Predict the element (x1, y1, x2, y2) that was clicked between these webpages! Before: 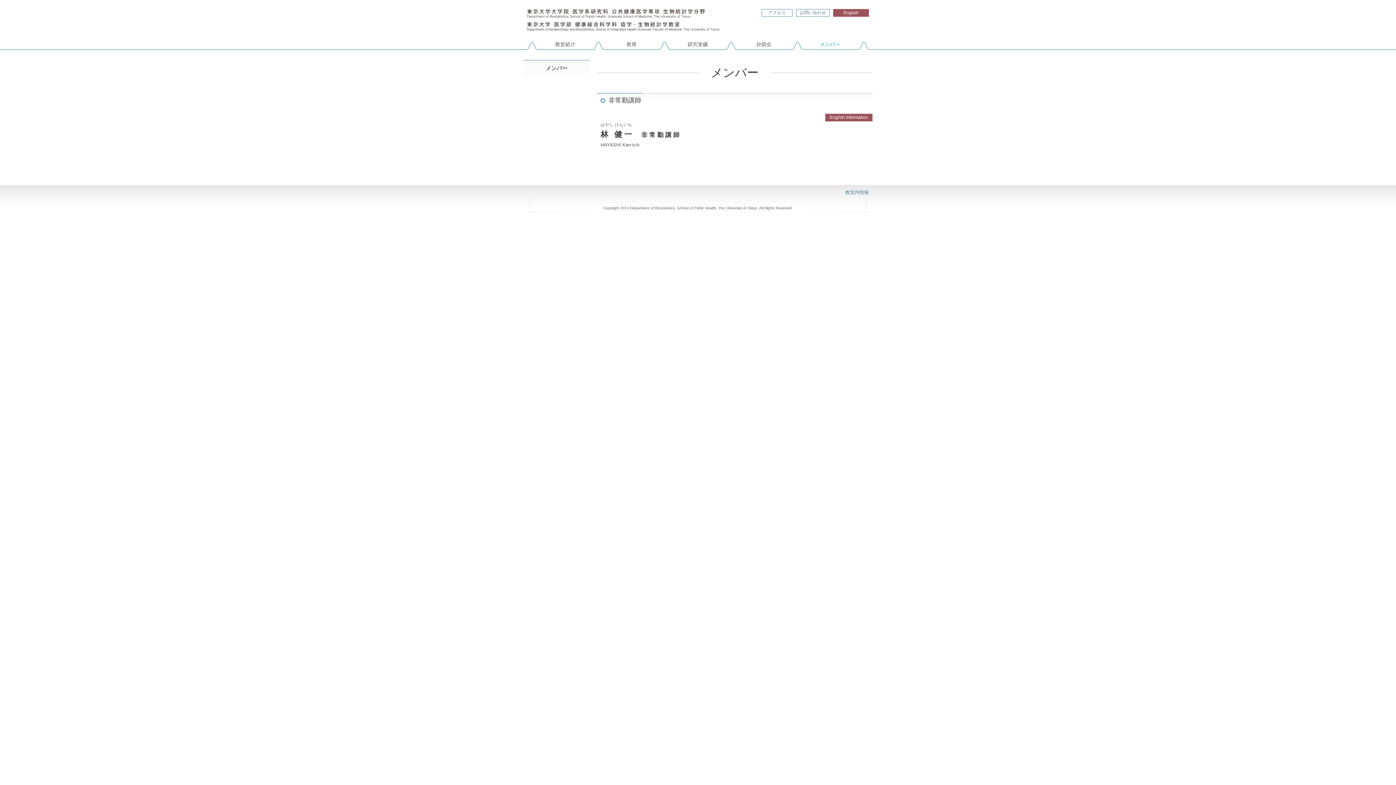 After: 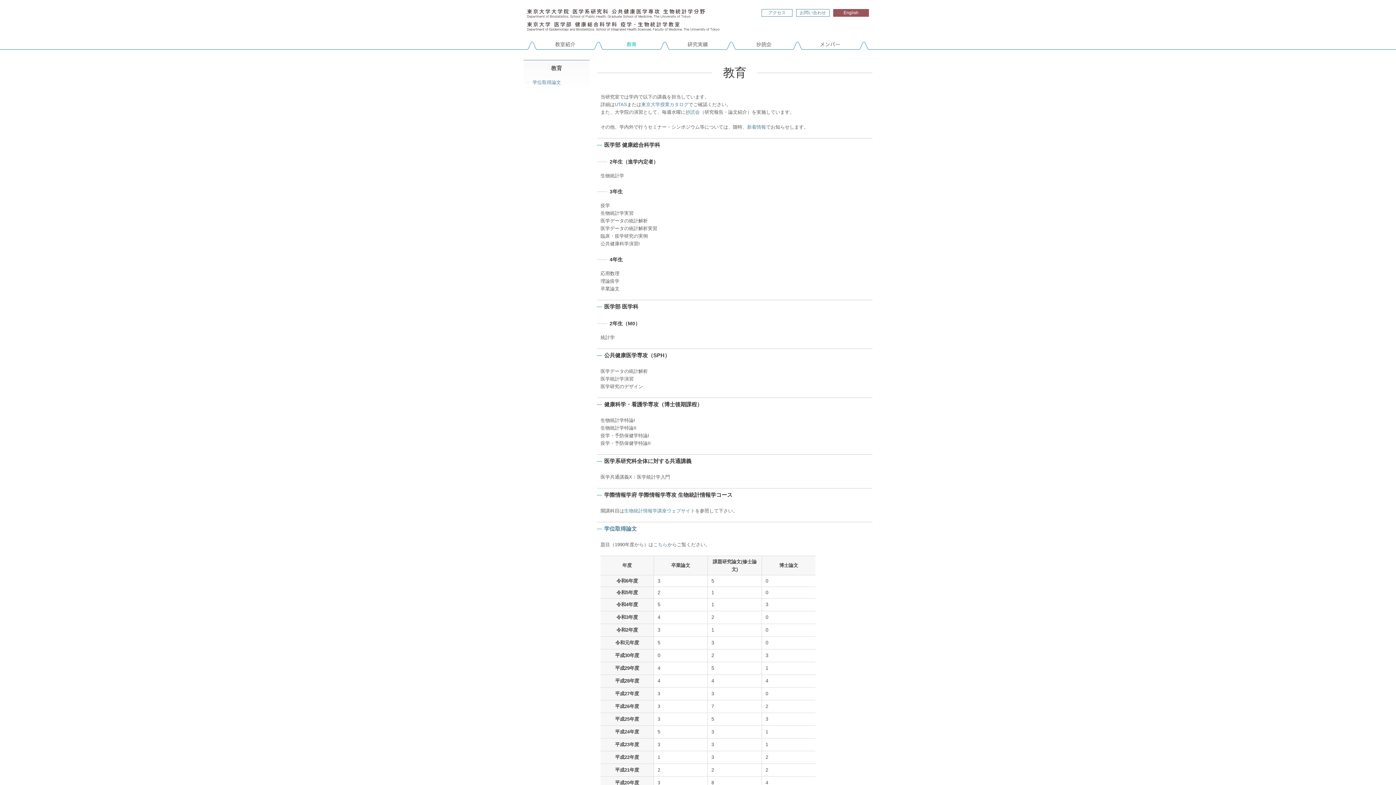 Action: bbox: (603, 38, 660, 49) label: 教育